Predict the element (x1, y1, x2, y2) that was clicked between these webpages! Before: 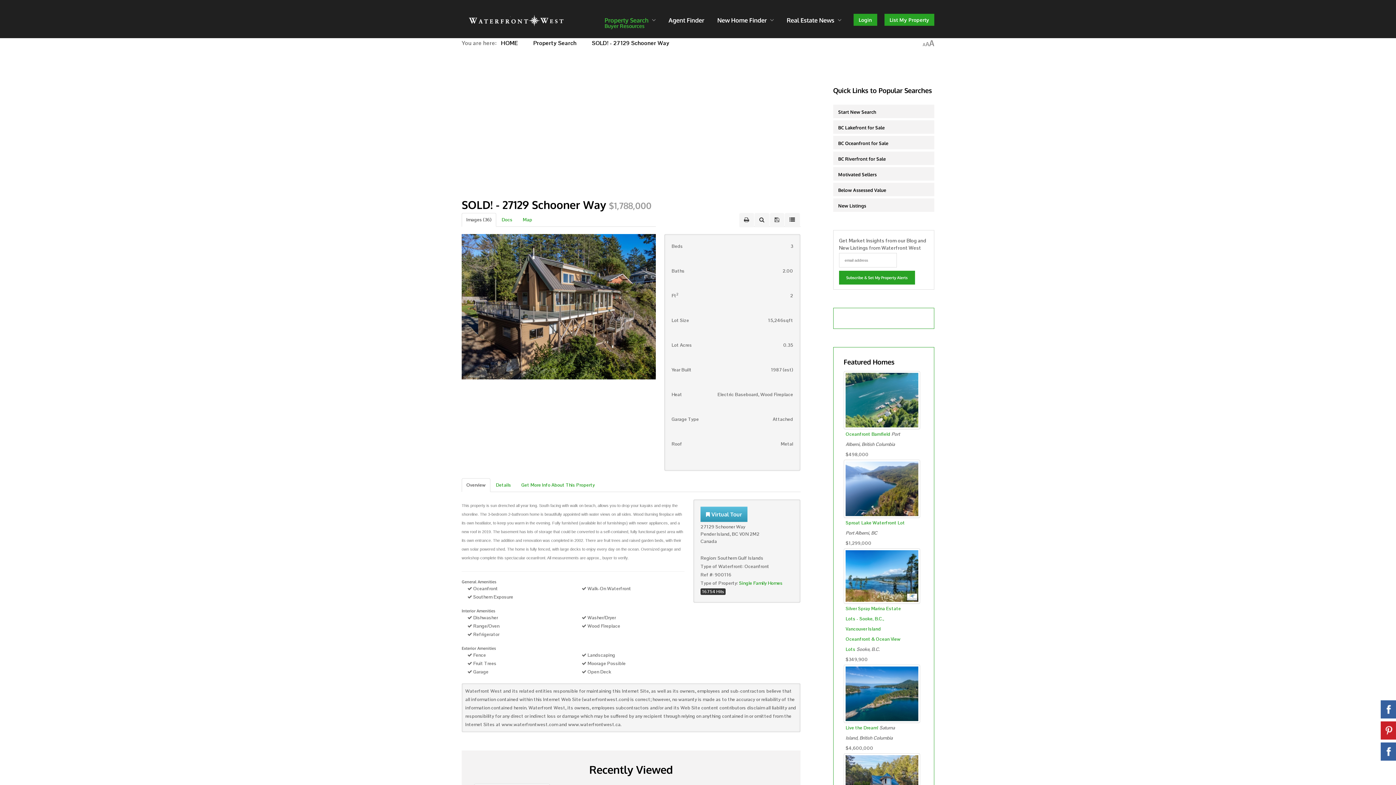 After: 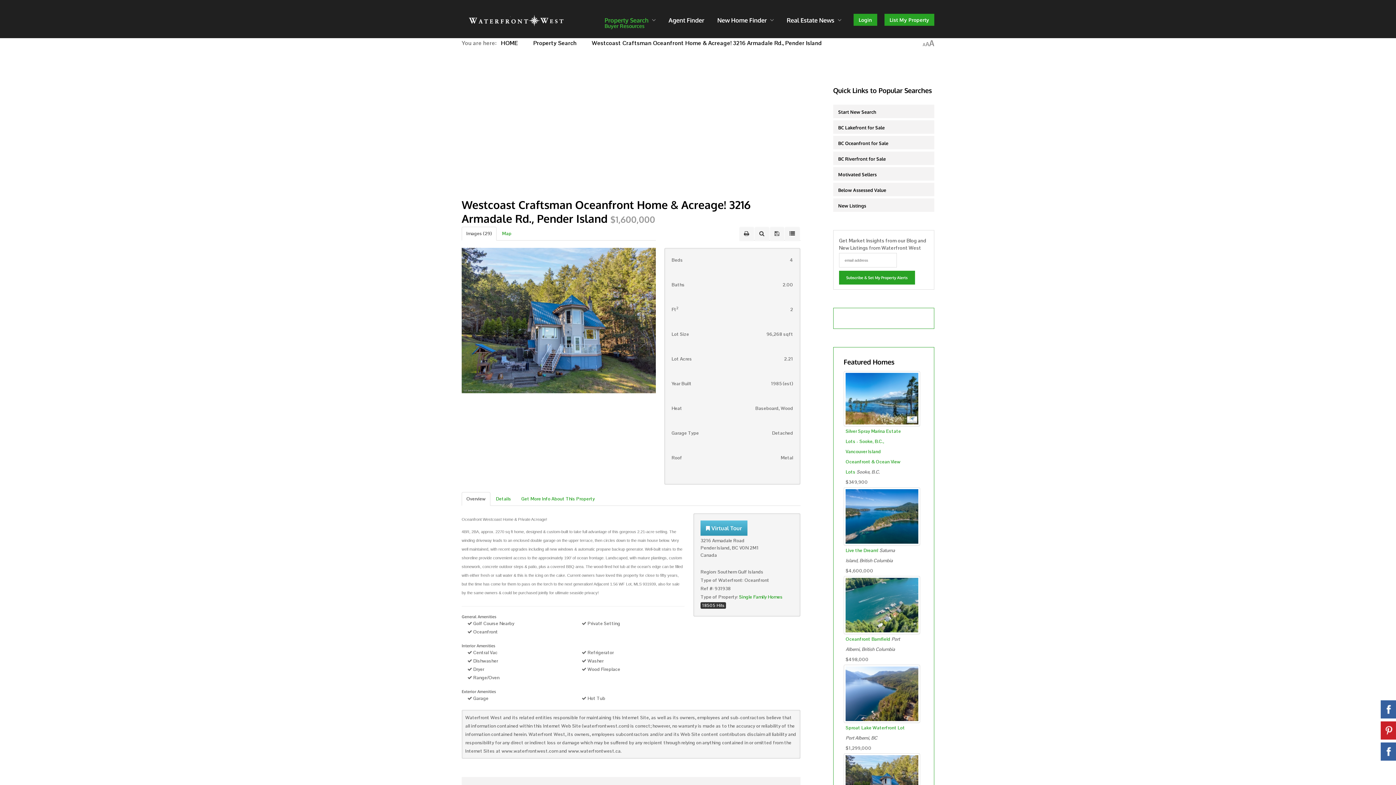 Action: bbox: (843, 779, 920, 785)